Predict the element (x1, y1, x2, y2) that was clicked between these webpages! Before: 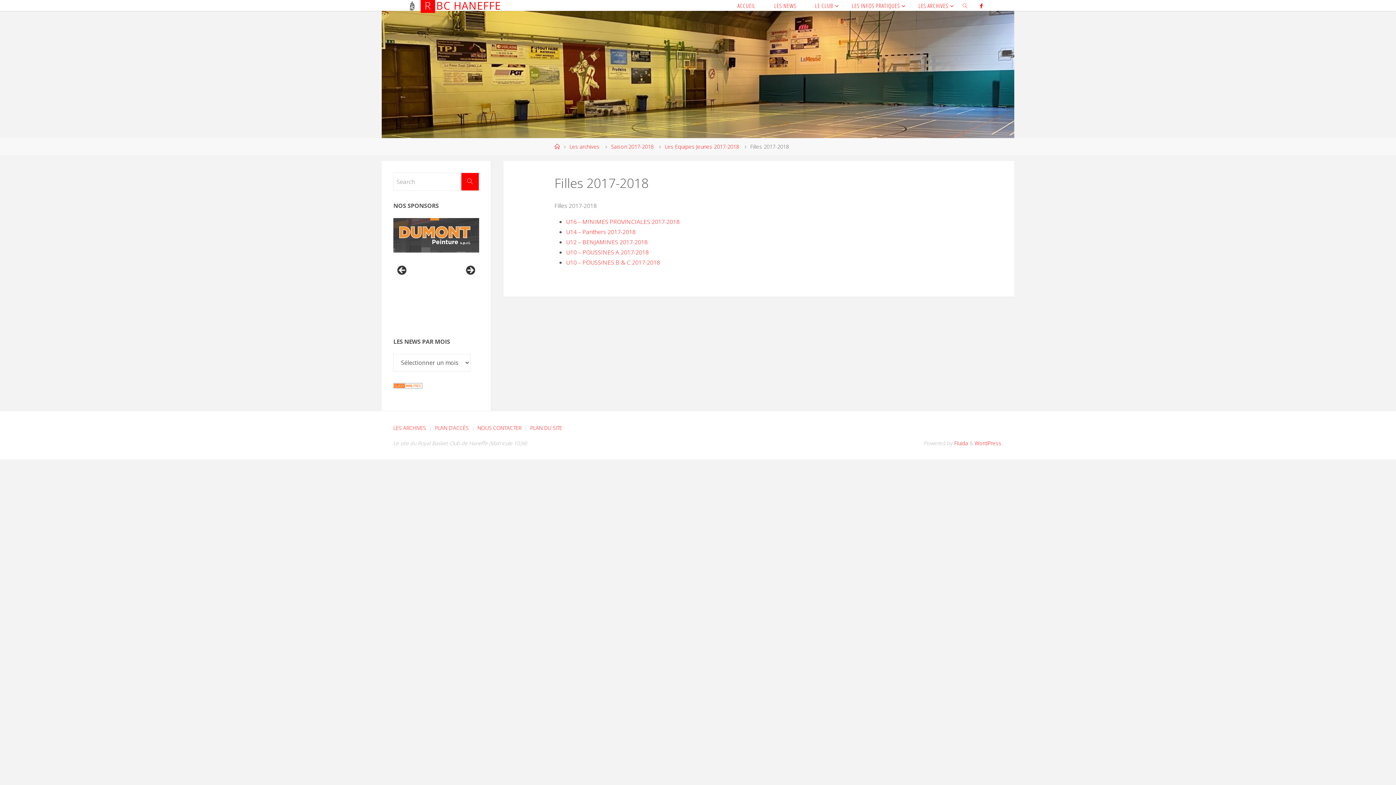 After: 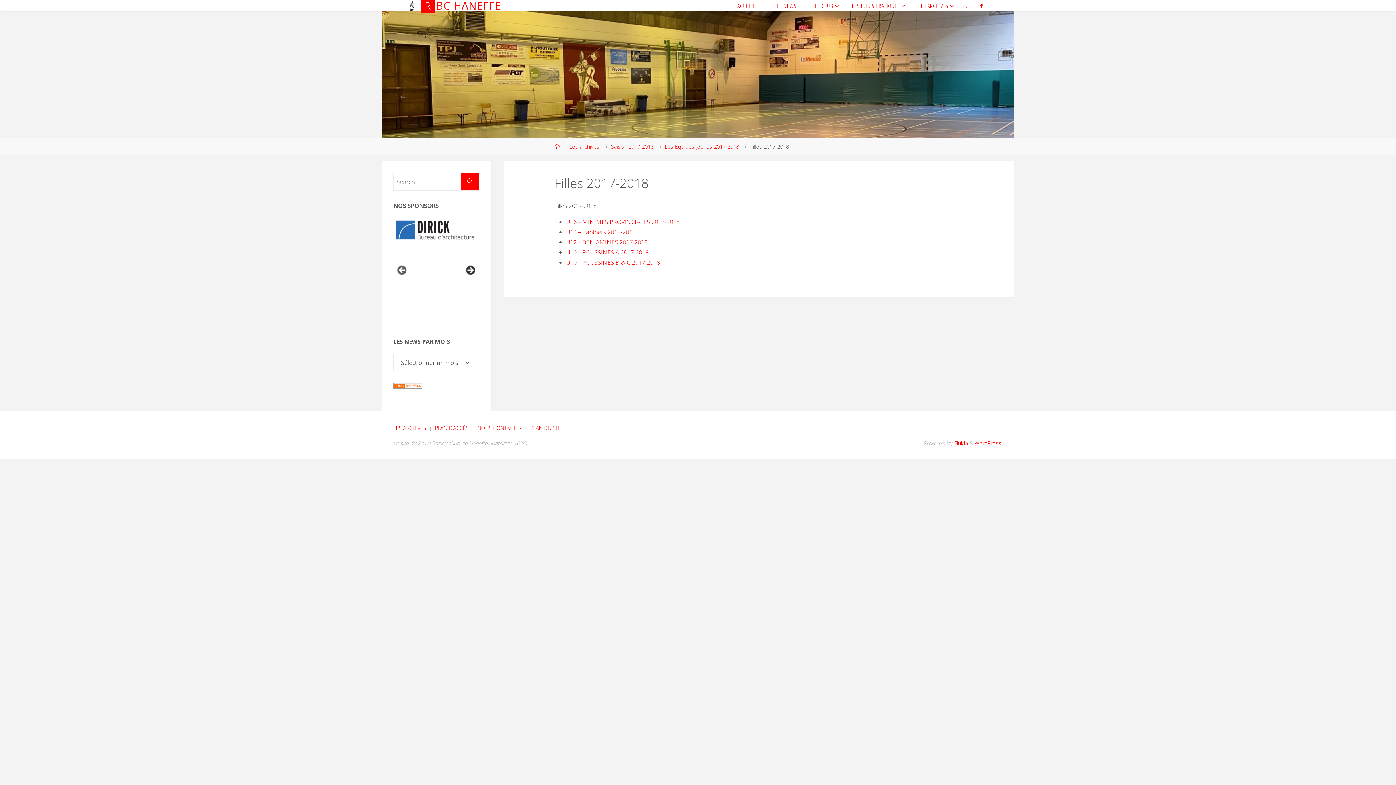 Action: label: Suivant bbox: (464, 265, 475, 276)